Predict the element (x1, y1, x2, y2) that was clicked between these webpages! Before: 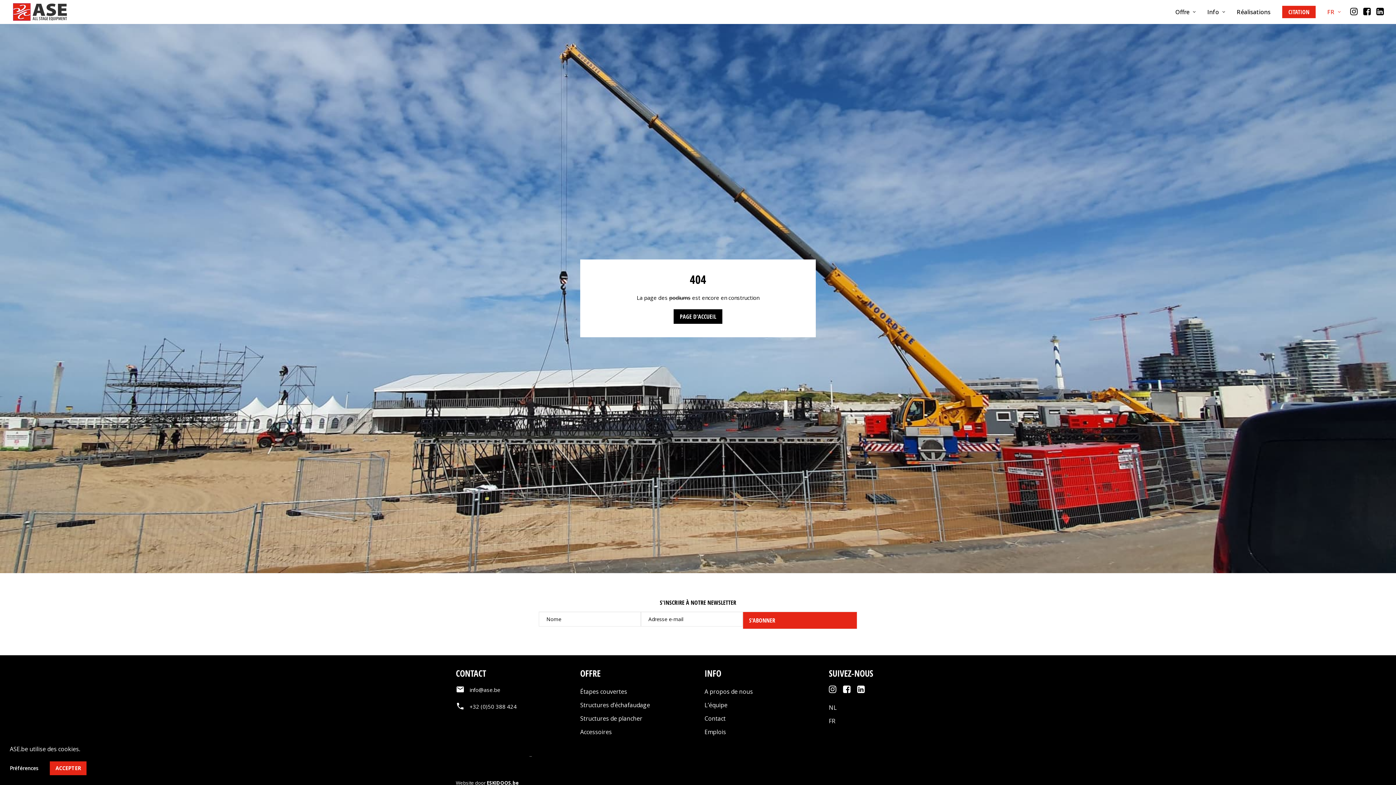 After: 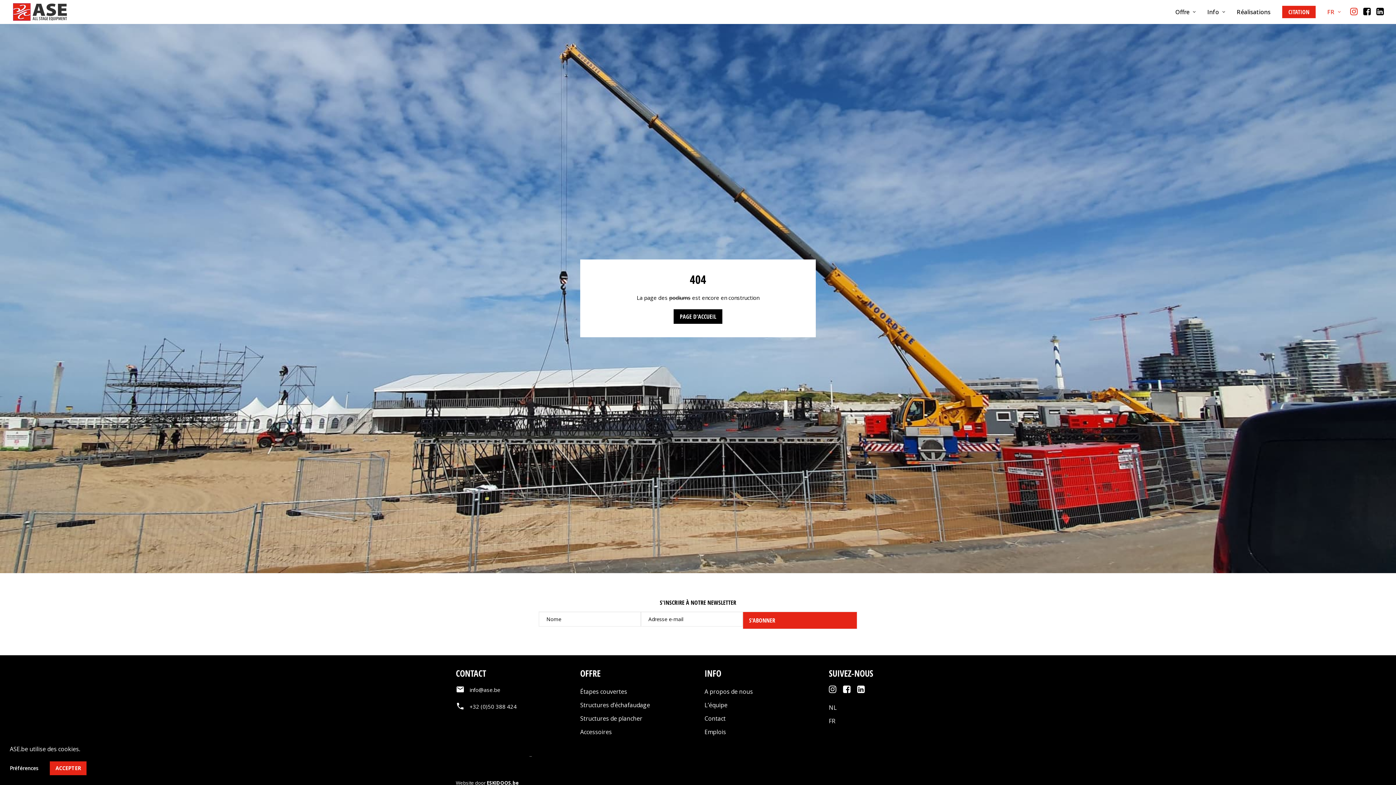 Action: bbox: (1350, 0, 1360, 24)